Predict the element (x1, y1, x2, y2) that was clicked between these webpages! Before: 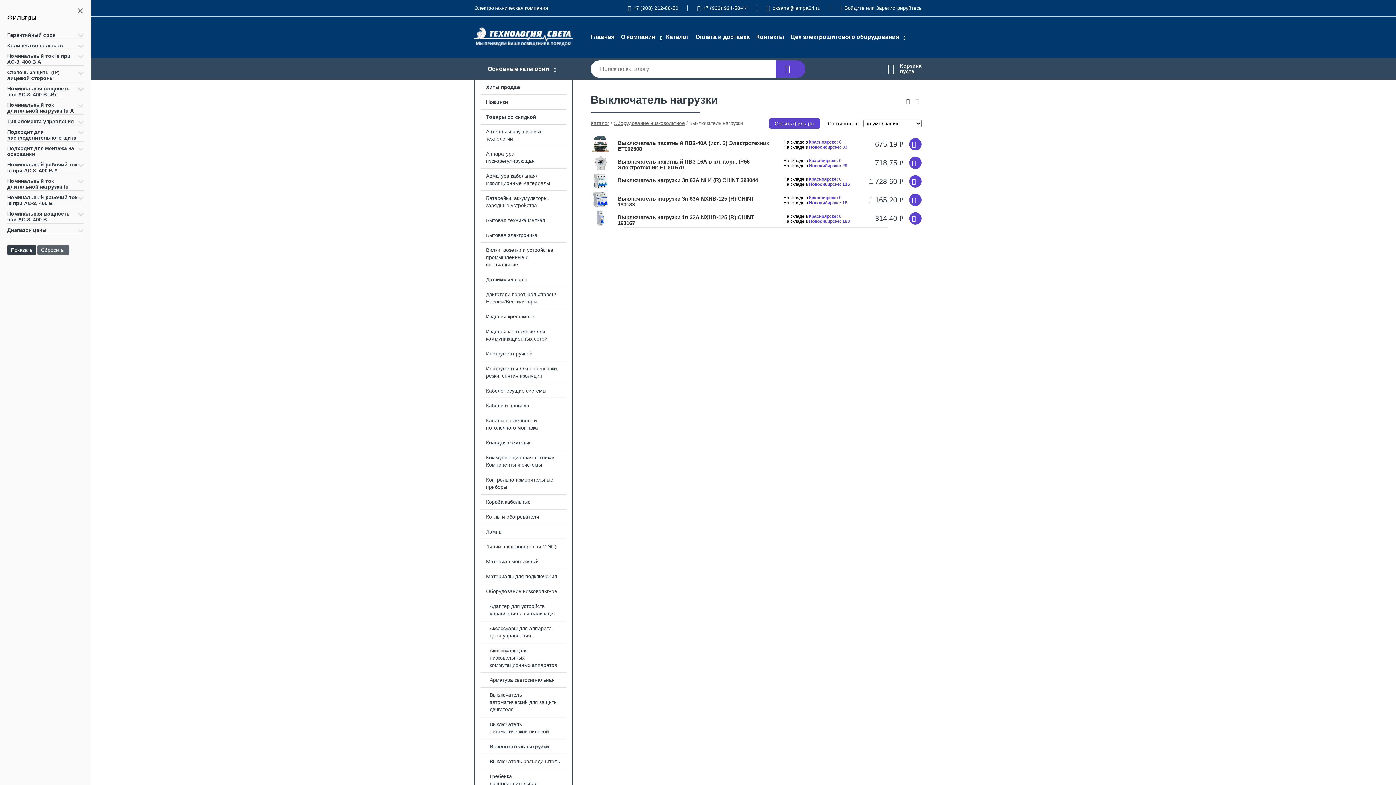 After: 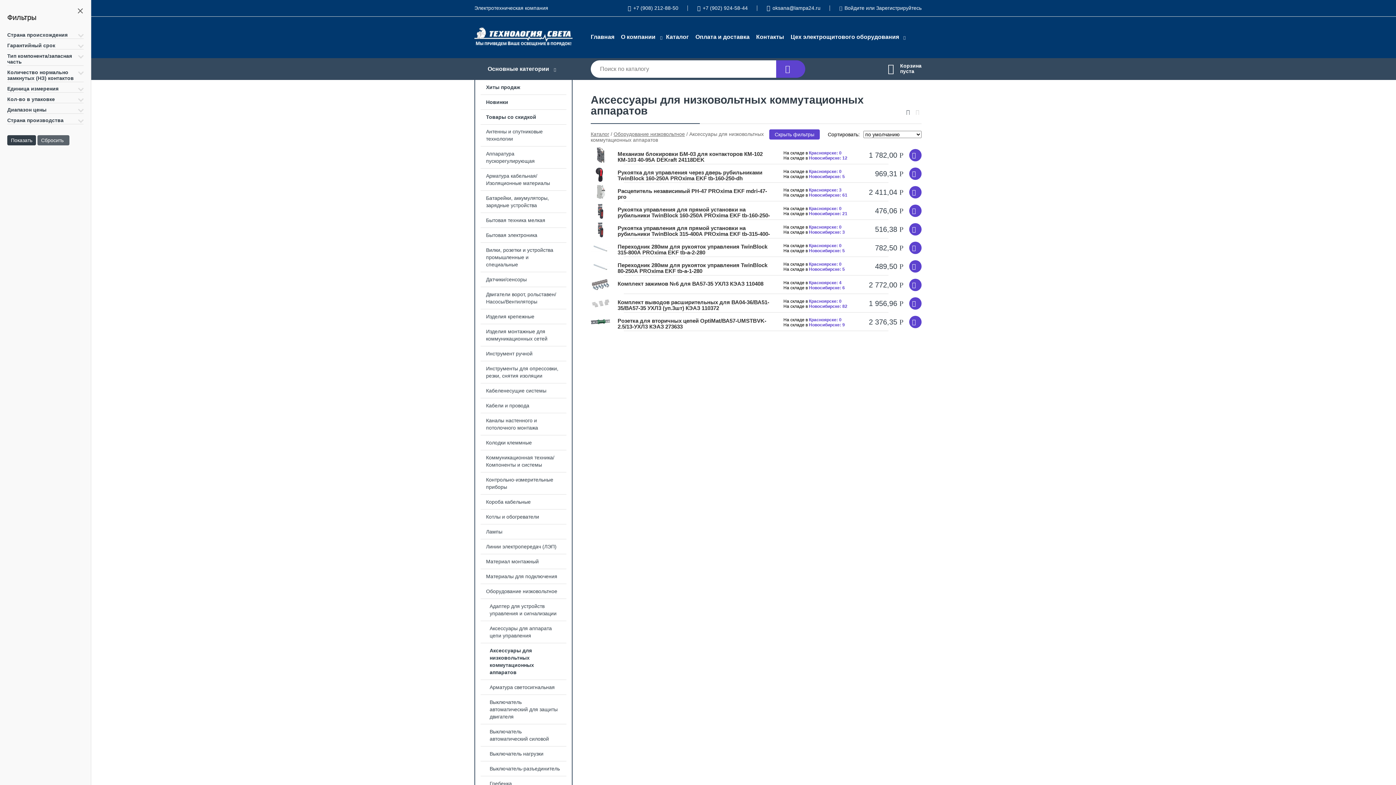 Action: label: Аксессуары для низковольтных коммутационных аппаратов bbox: (475, 643, 572, 672)